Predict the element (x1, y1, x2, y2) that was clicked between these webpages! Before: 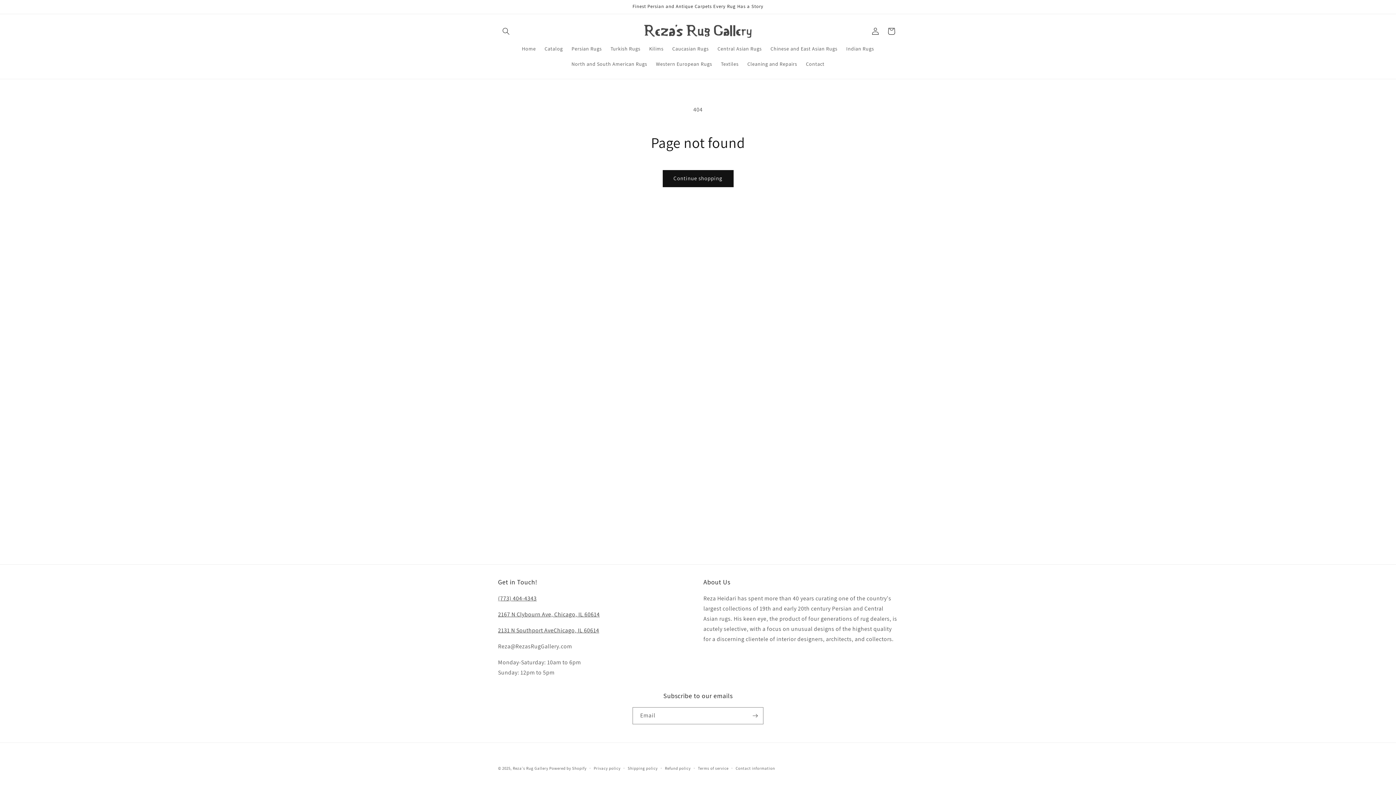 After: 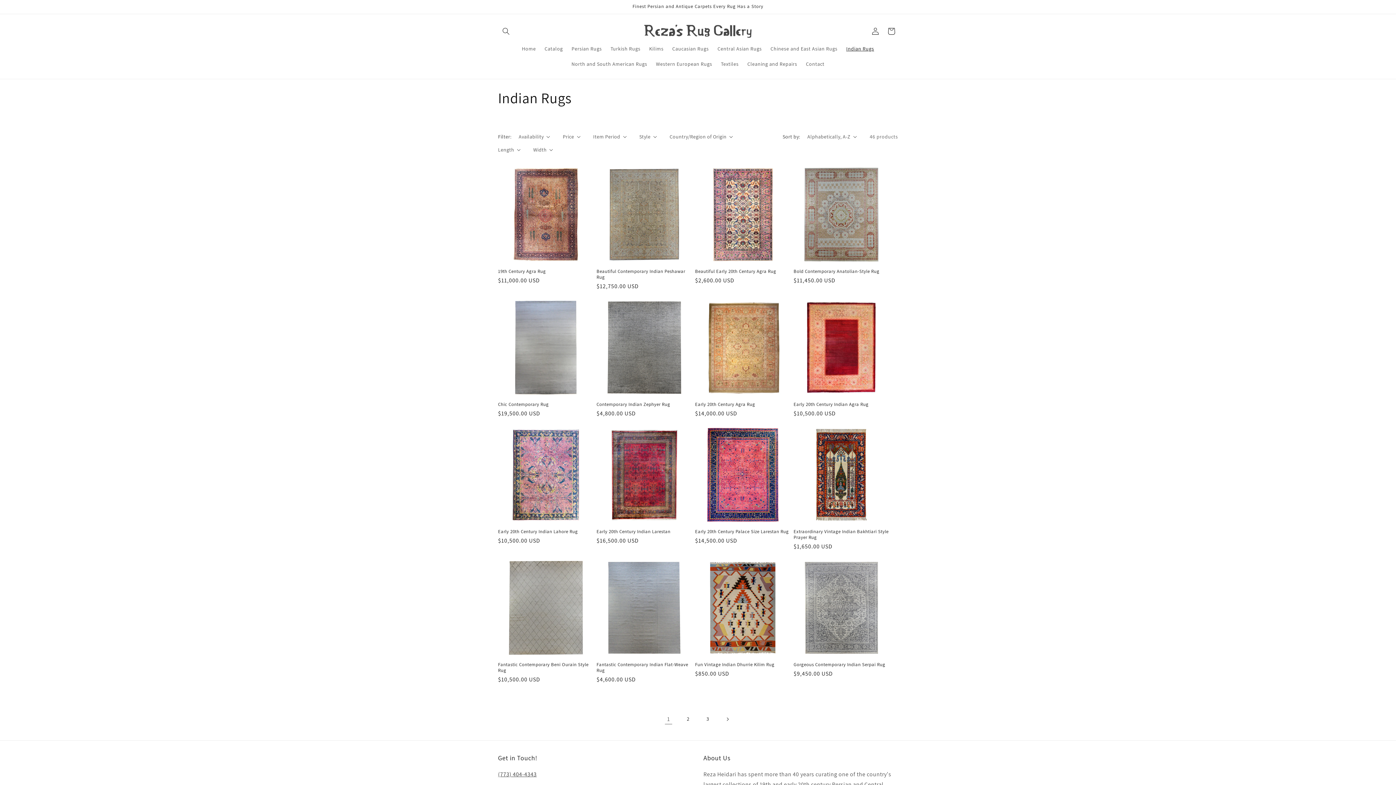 Action: label: Indian Rugs bbox: (842, 40, 878, 56)